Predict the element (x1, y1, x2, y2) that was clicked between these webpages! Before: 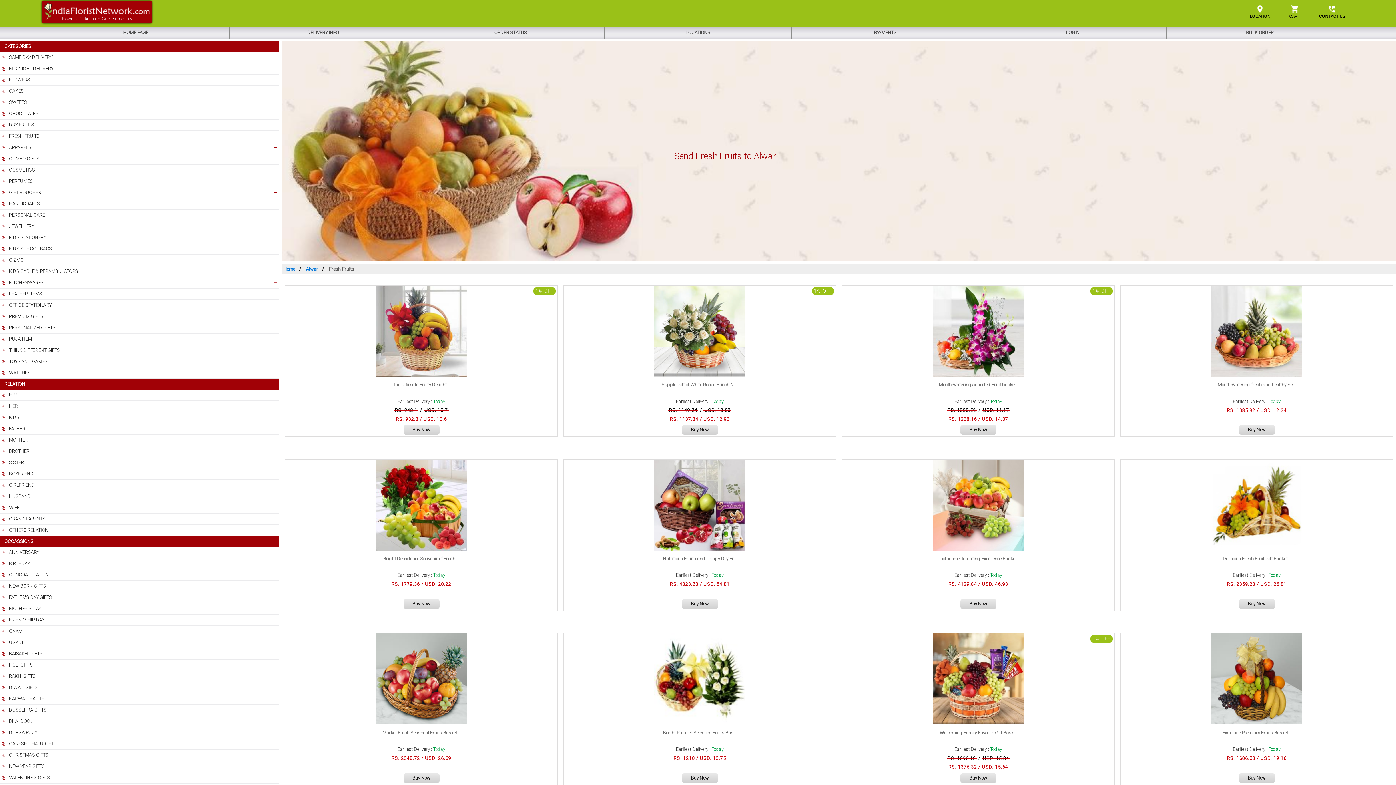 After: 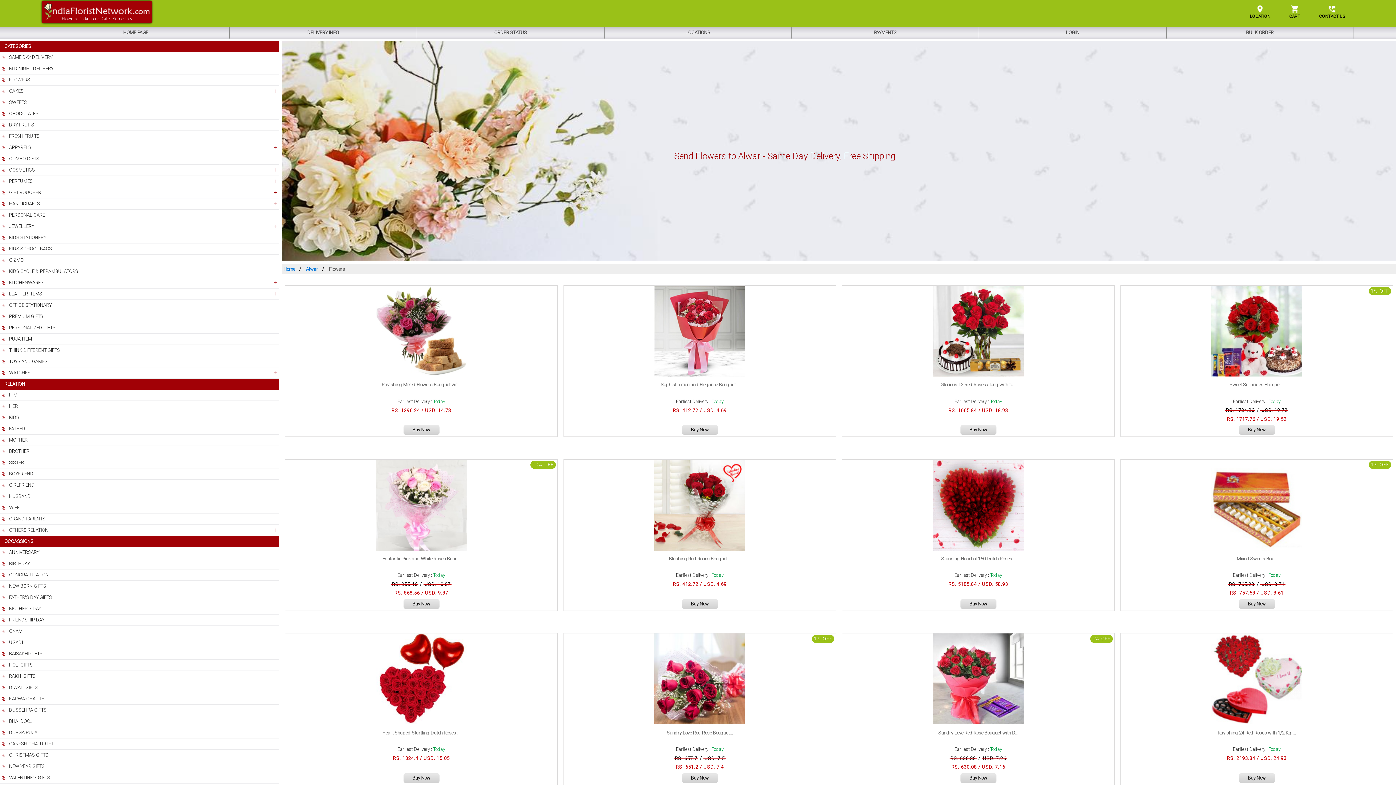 Action: bbox: (0, 74, 279, 85) label: FLOWERS